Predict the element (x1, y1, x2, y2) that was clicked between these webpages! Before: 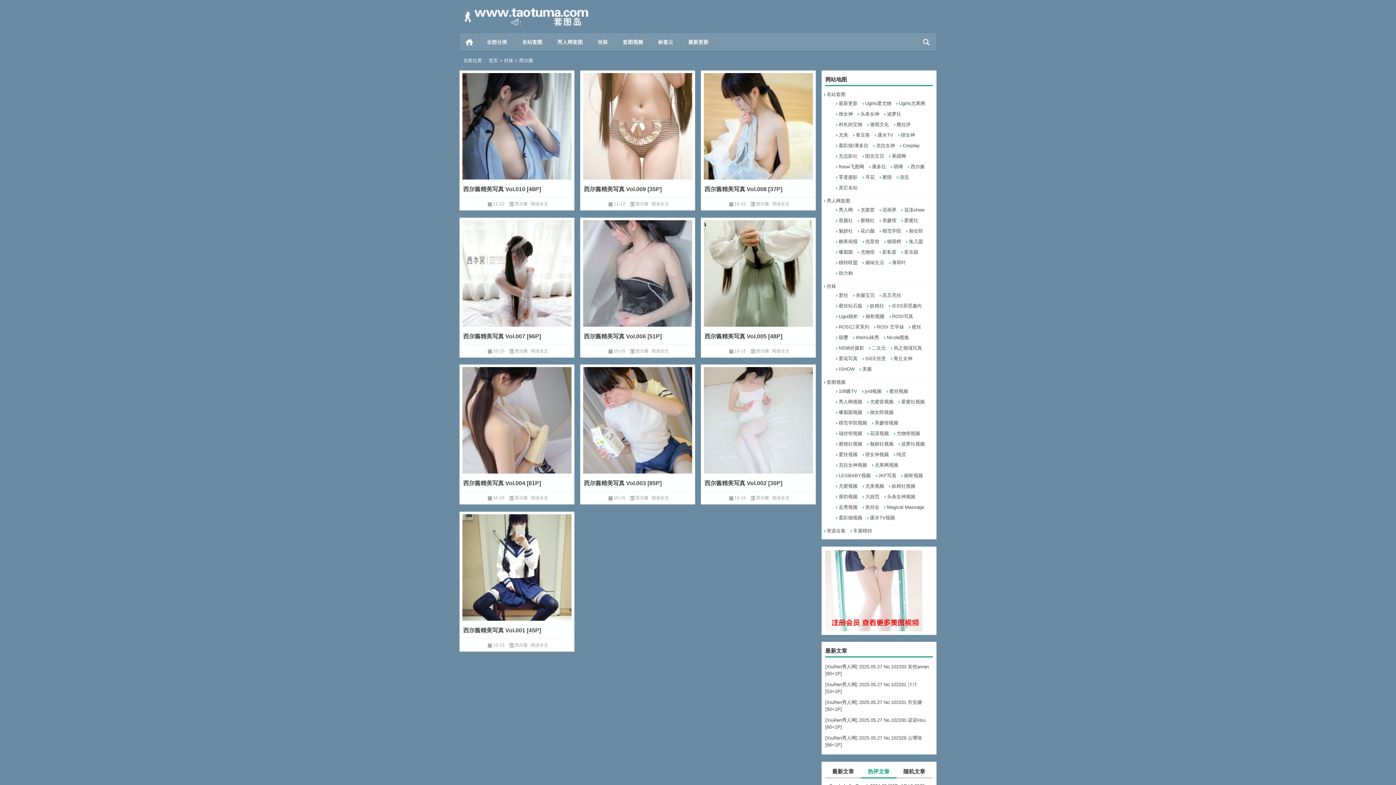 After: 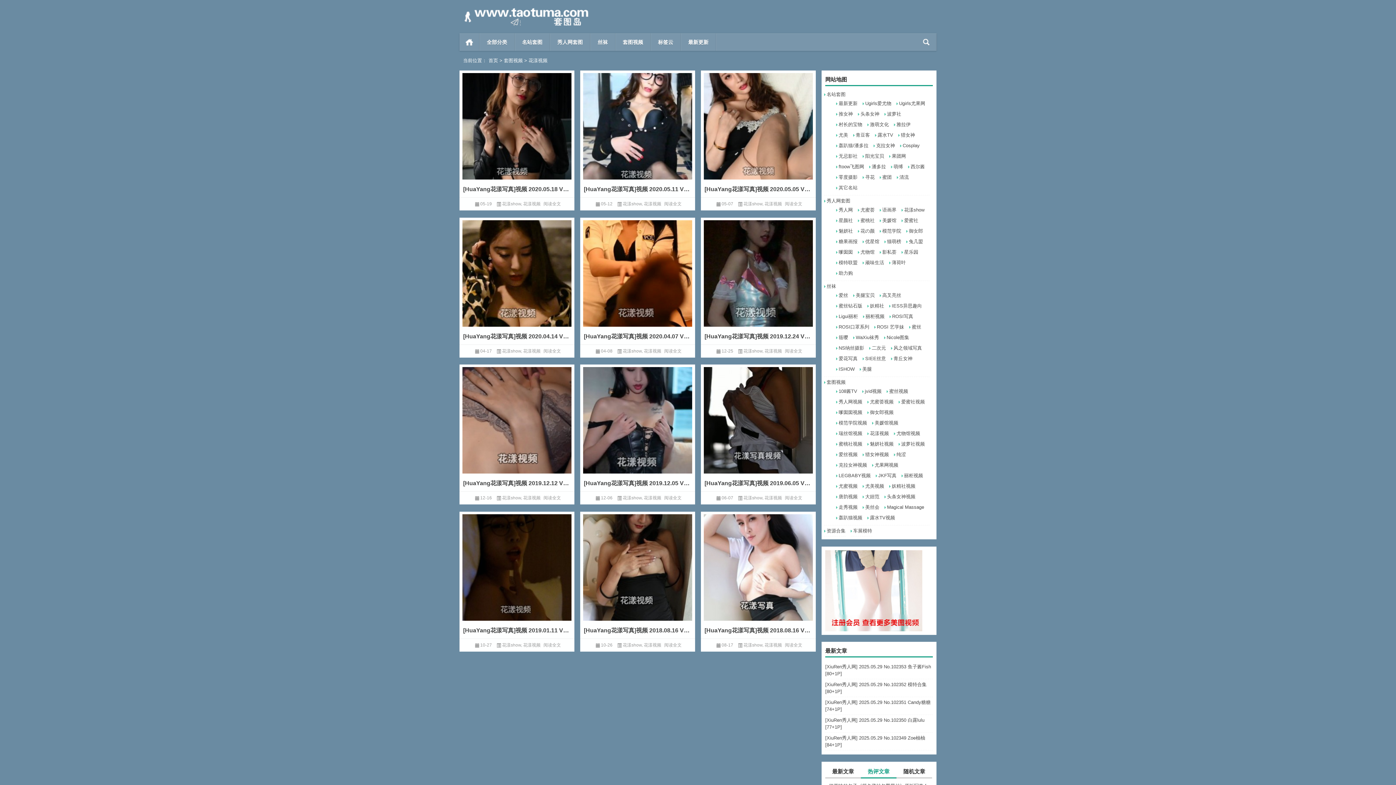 Action: bbox: (870, 430, 889, 436) label: 花漾视频